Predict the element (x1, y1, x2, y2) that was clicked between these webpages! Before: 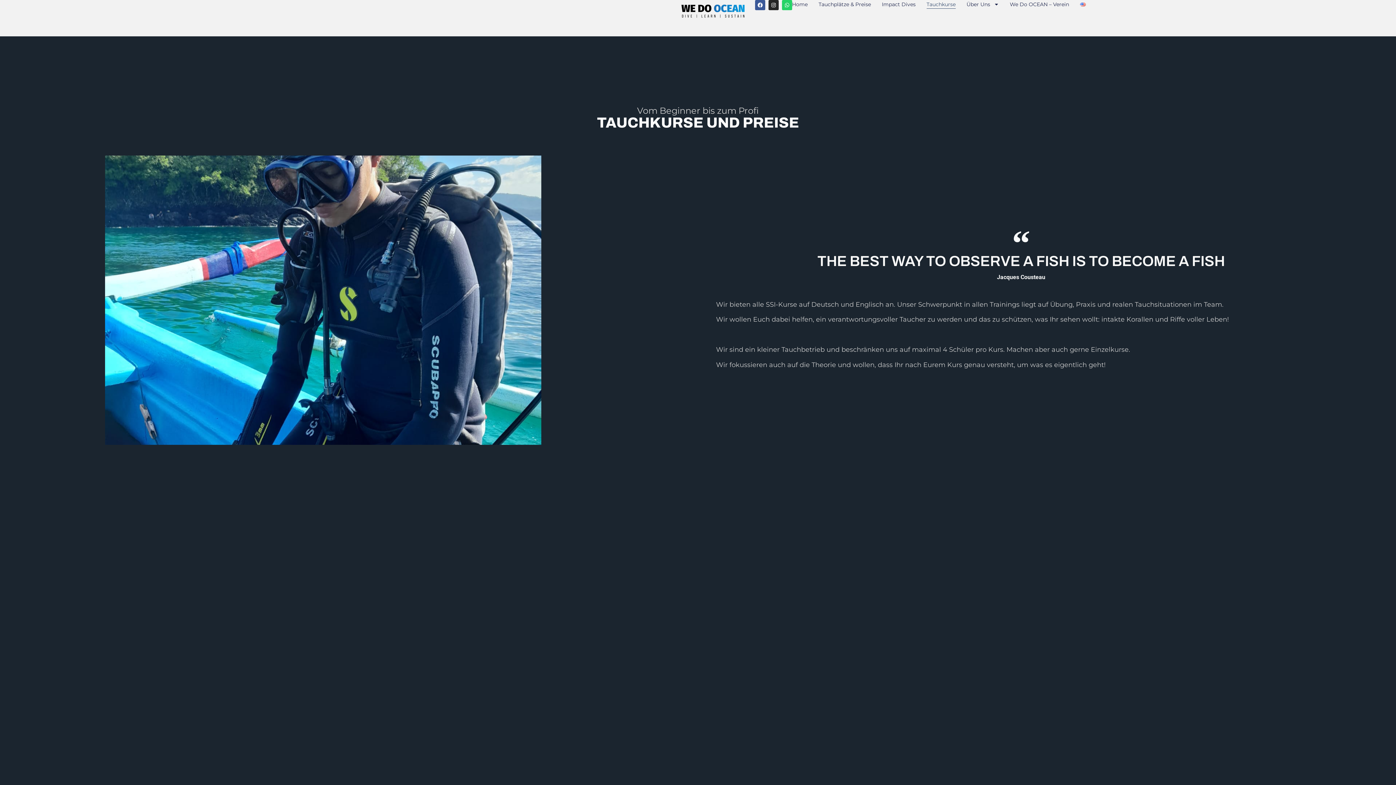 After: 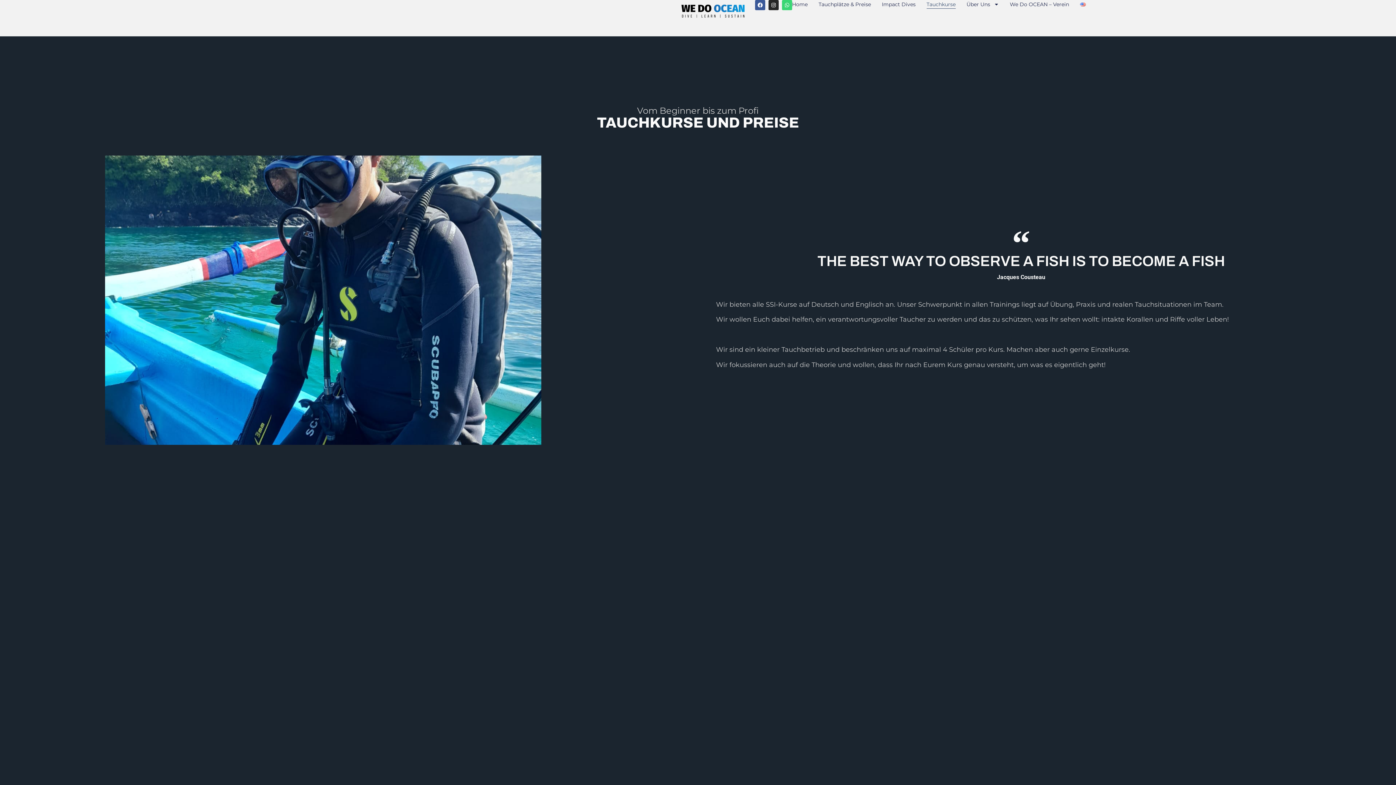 Action: bbox: (782, 0, 792, 10) label: Whatsapp